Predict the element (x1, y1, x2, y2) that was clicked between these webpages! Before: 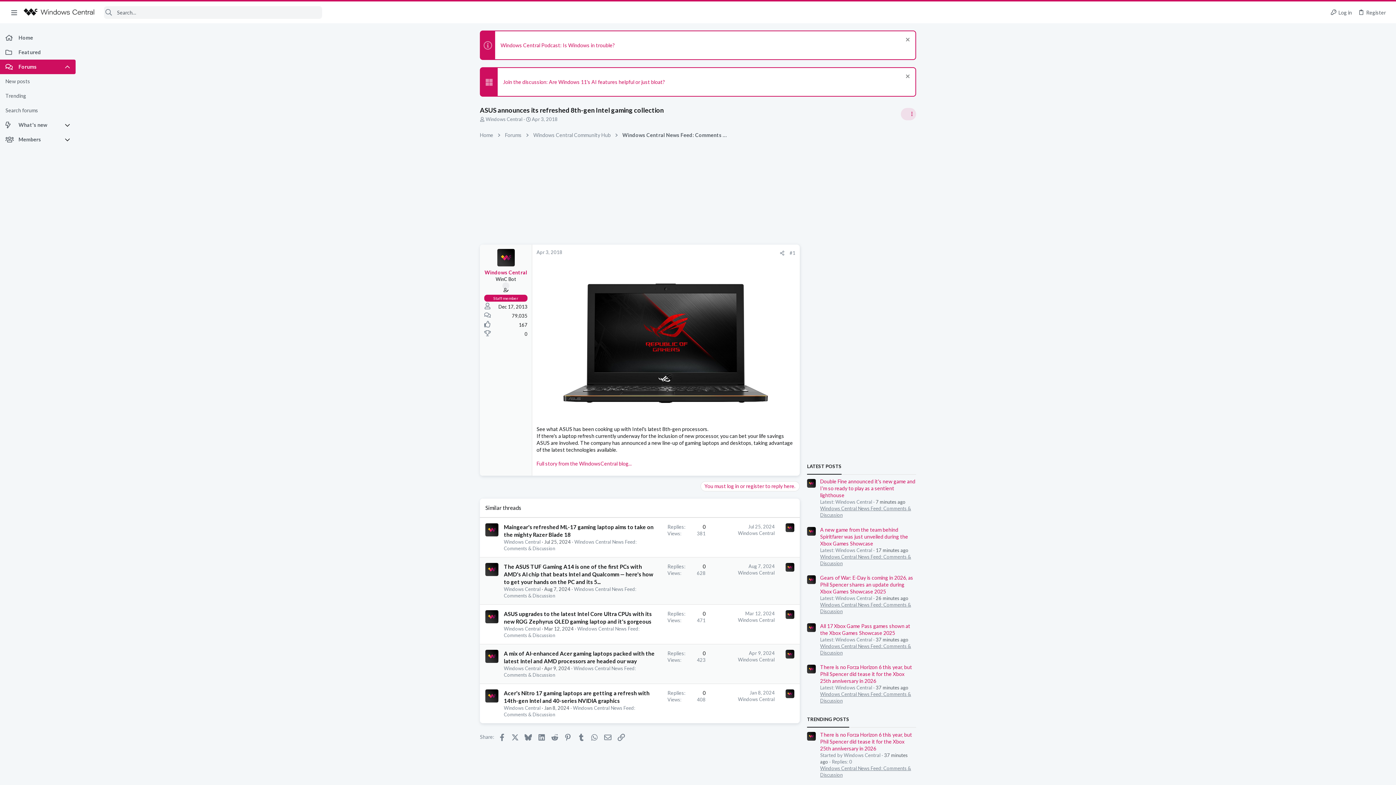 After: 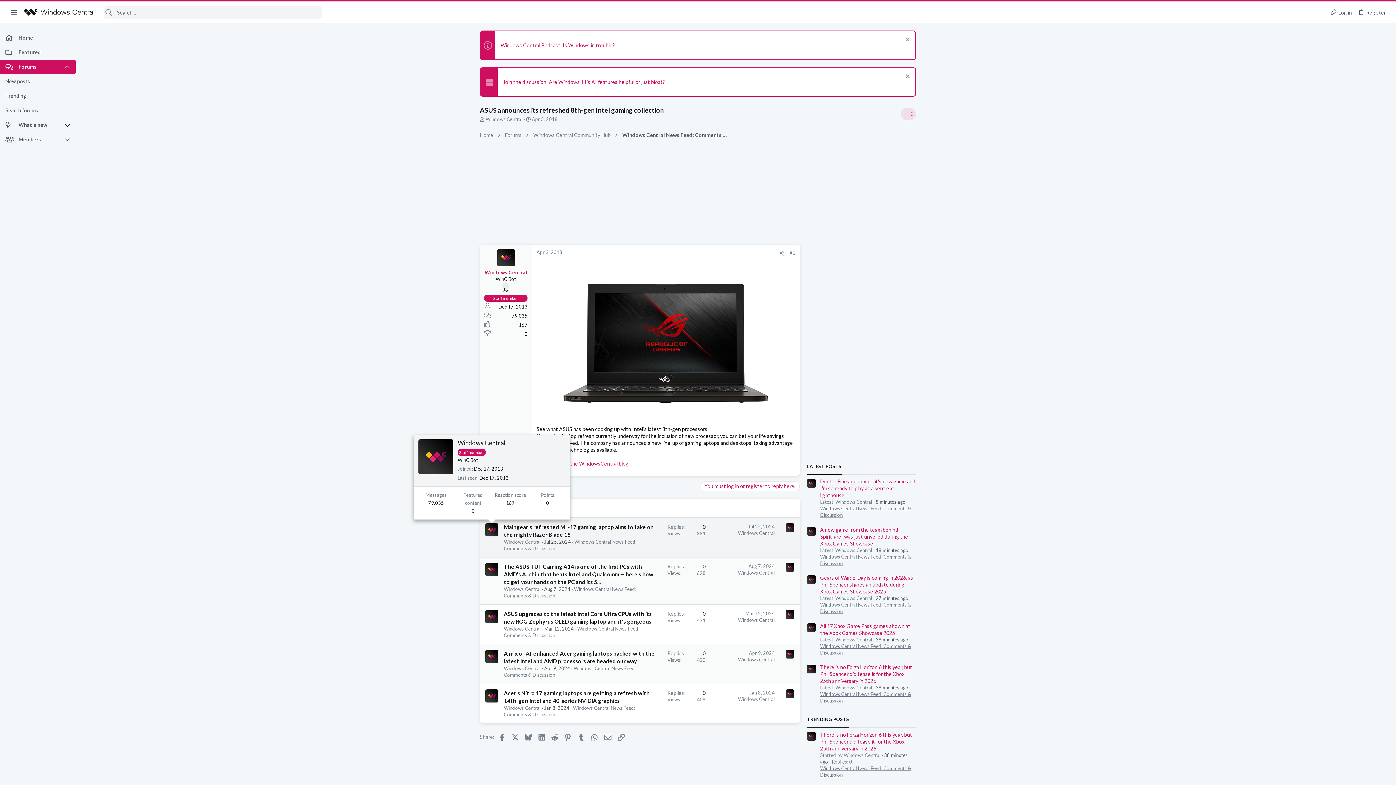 Action: bbox: (485, 523, 498, 536)